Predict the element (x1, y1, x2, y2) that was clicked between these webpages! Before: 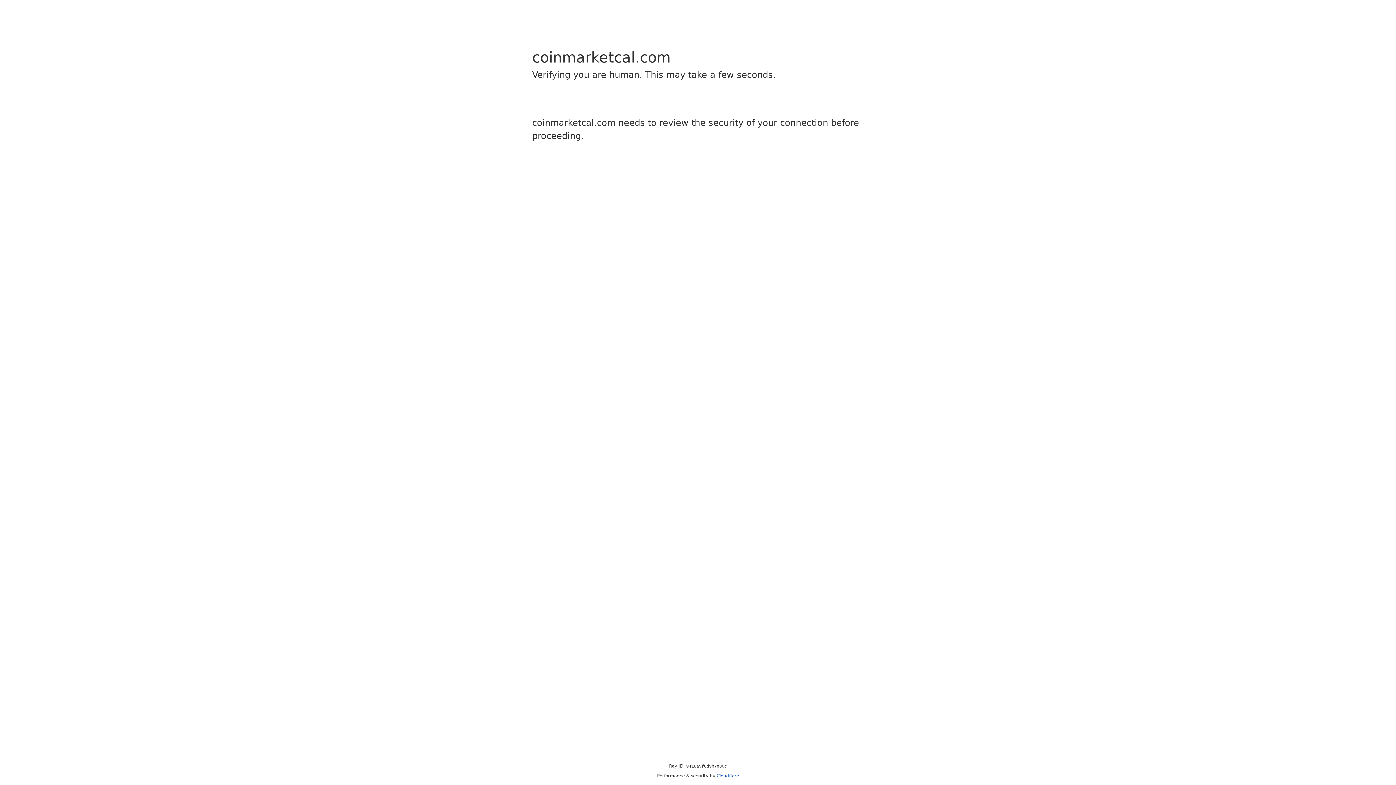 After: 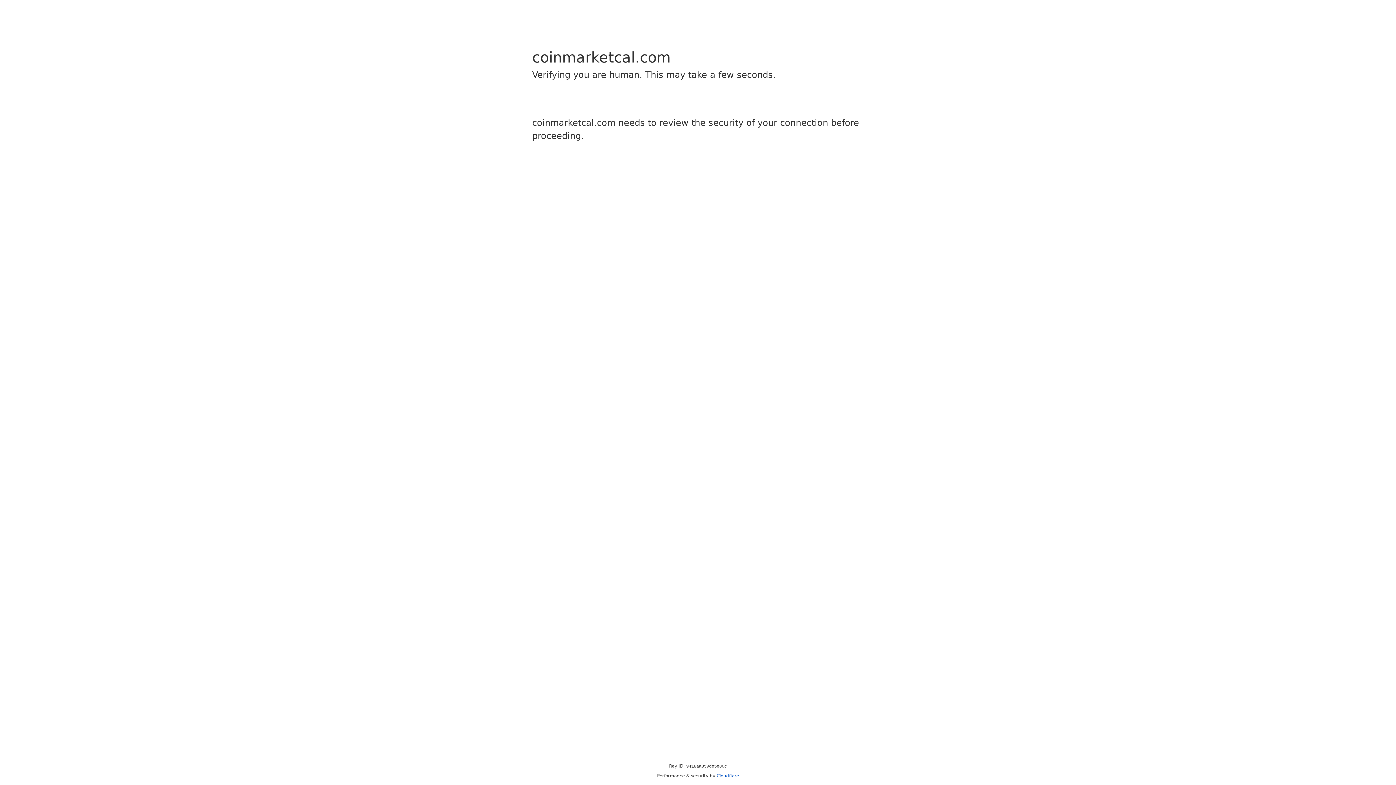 Action: label: Cloudflare bbox: (716, 773, 739, 778)